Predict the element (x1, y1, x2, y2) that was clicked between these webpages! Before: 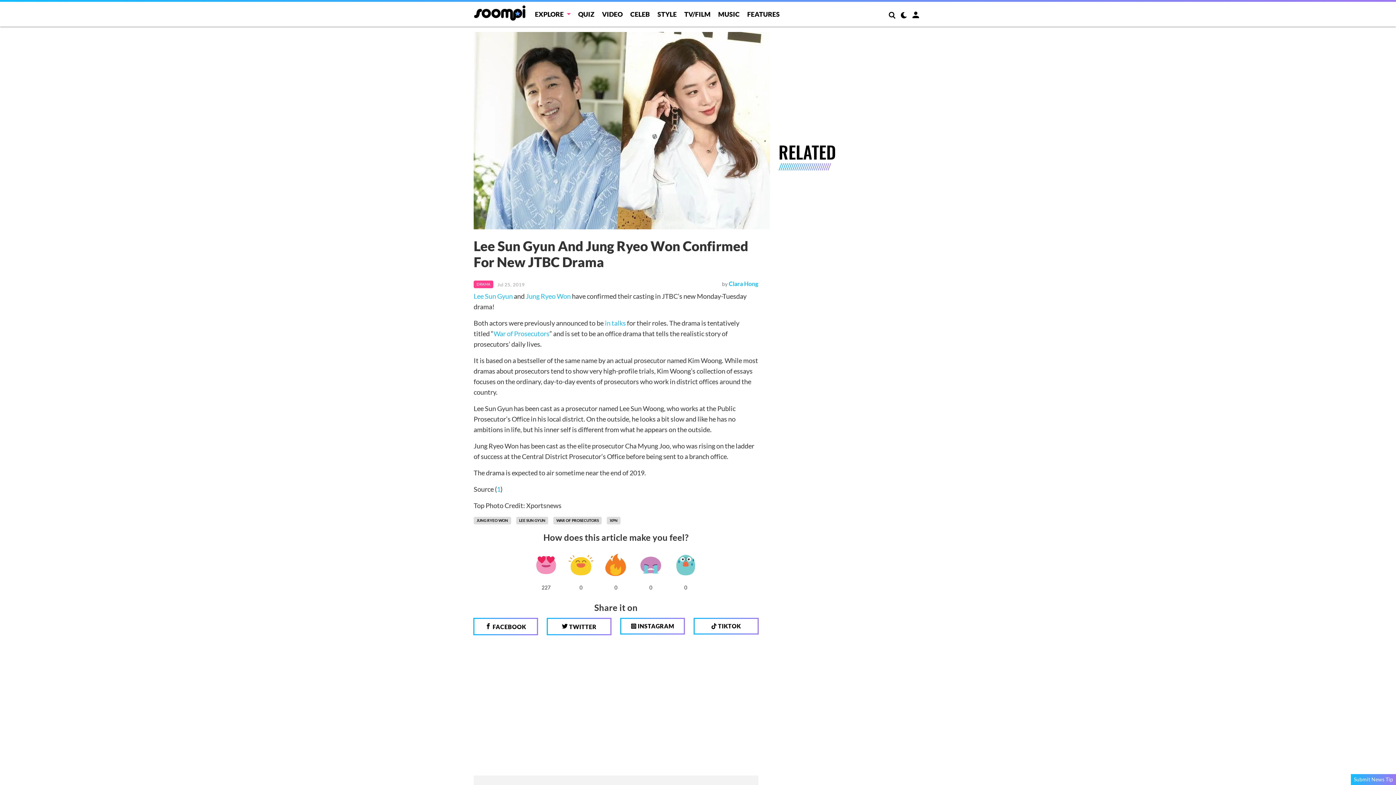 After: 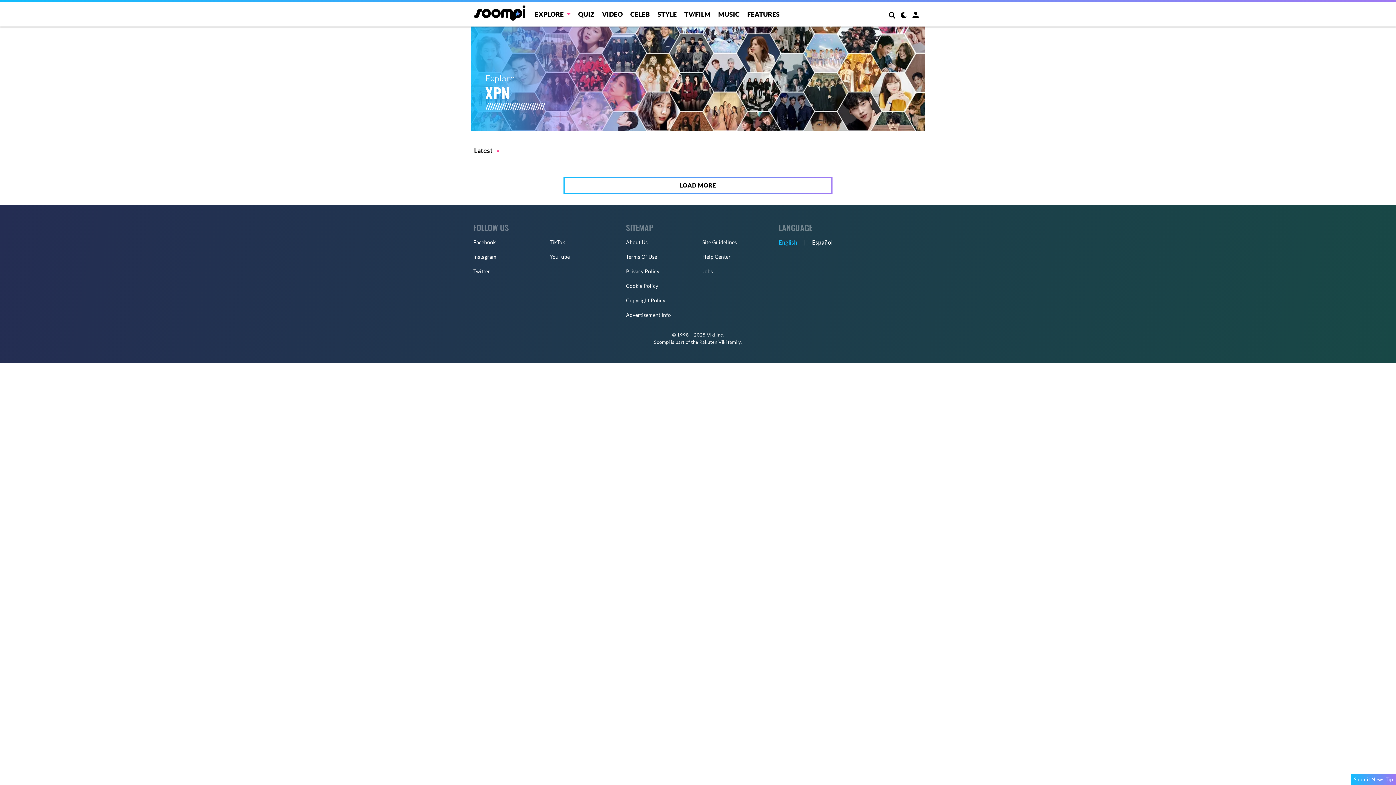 Action: bbox: (606, 517, 620, 524) label: XPN